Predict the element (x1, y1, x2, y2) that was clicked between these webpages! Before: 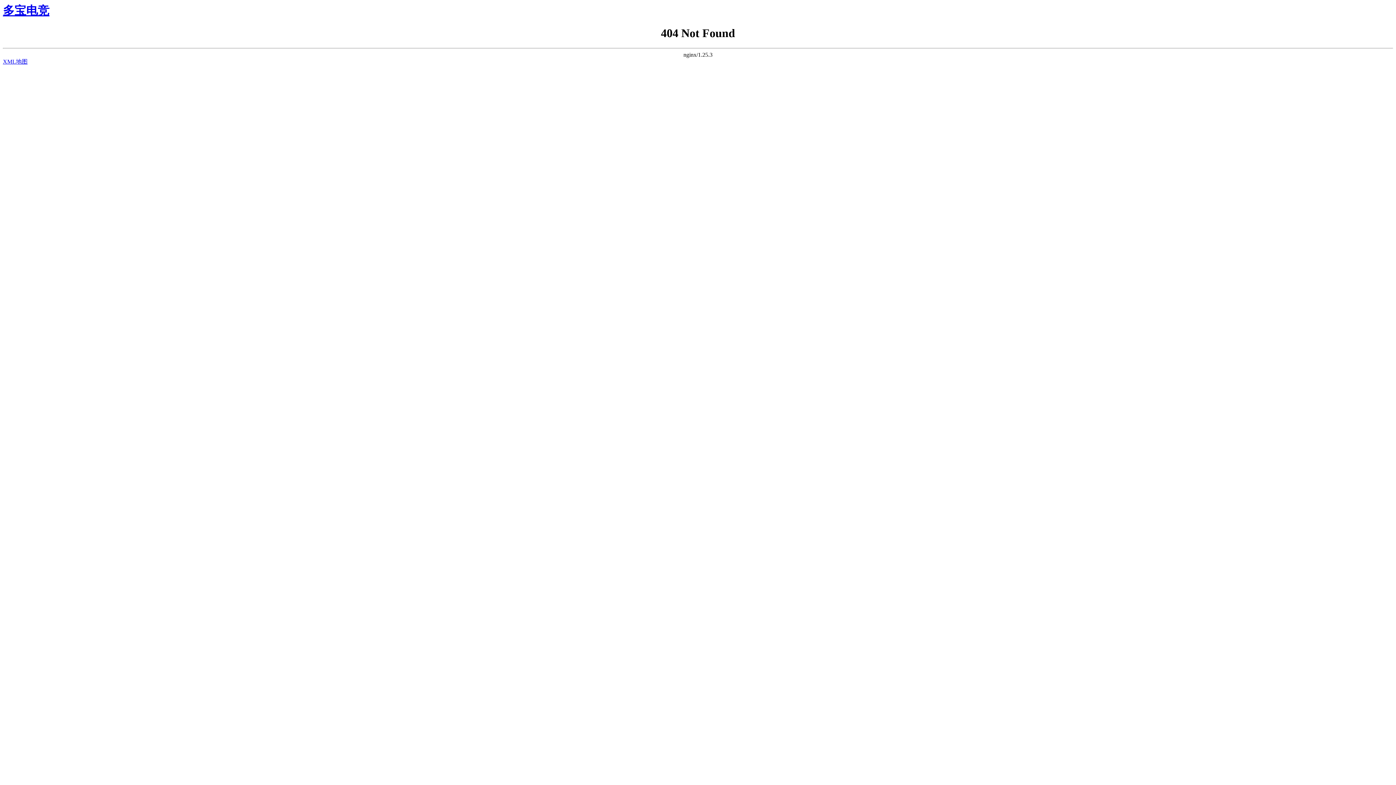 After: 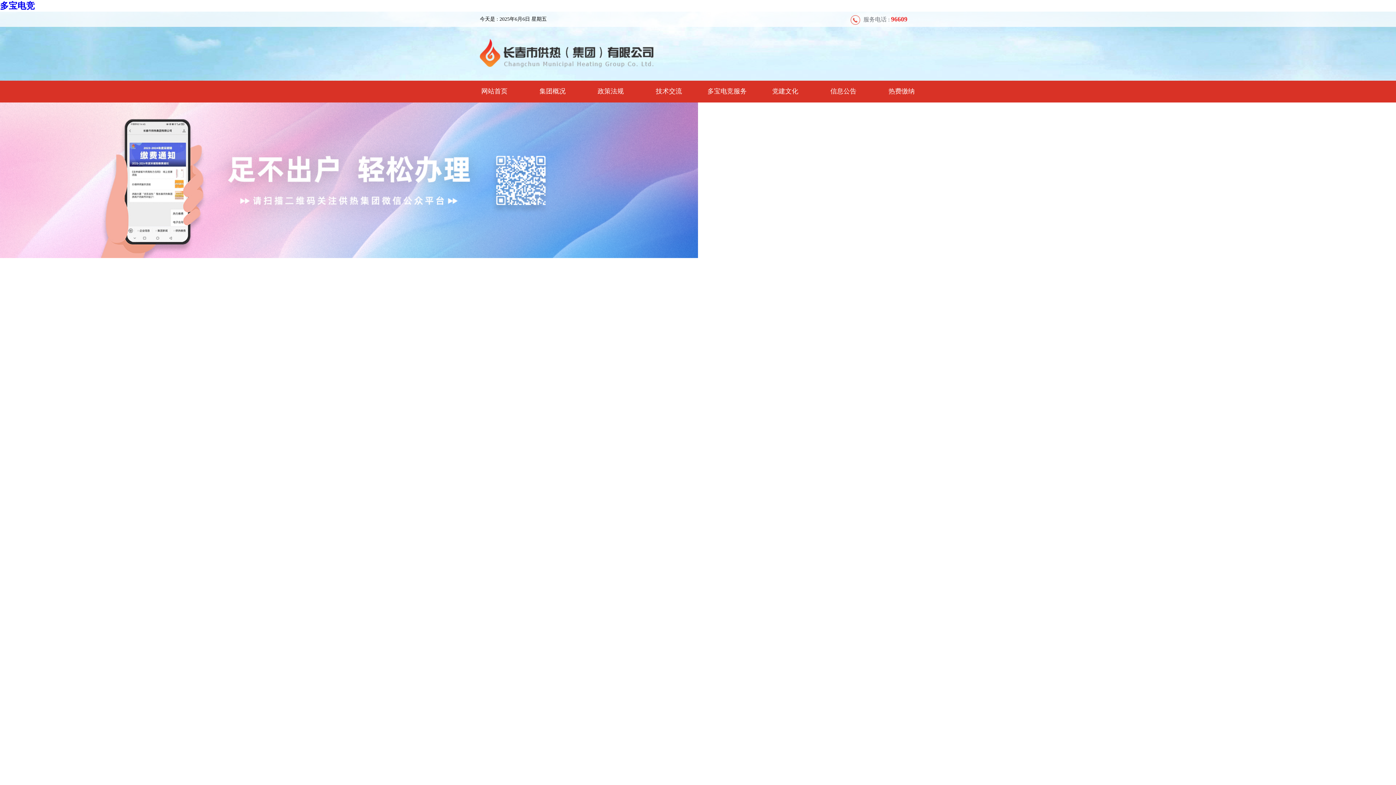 Action: label: 多宝电竞 bbox: (2, 4, 49, 17)